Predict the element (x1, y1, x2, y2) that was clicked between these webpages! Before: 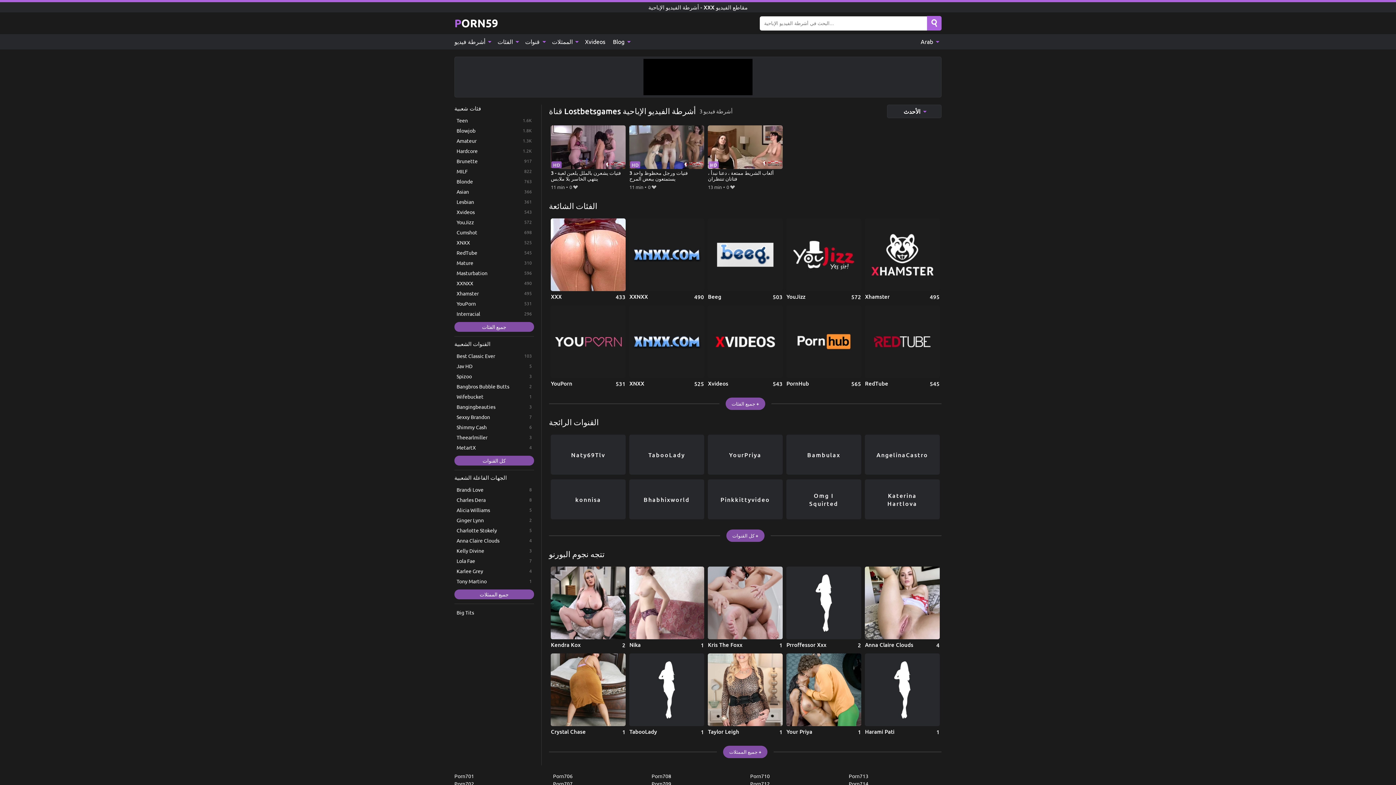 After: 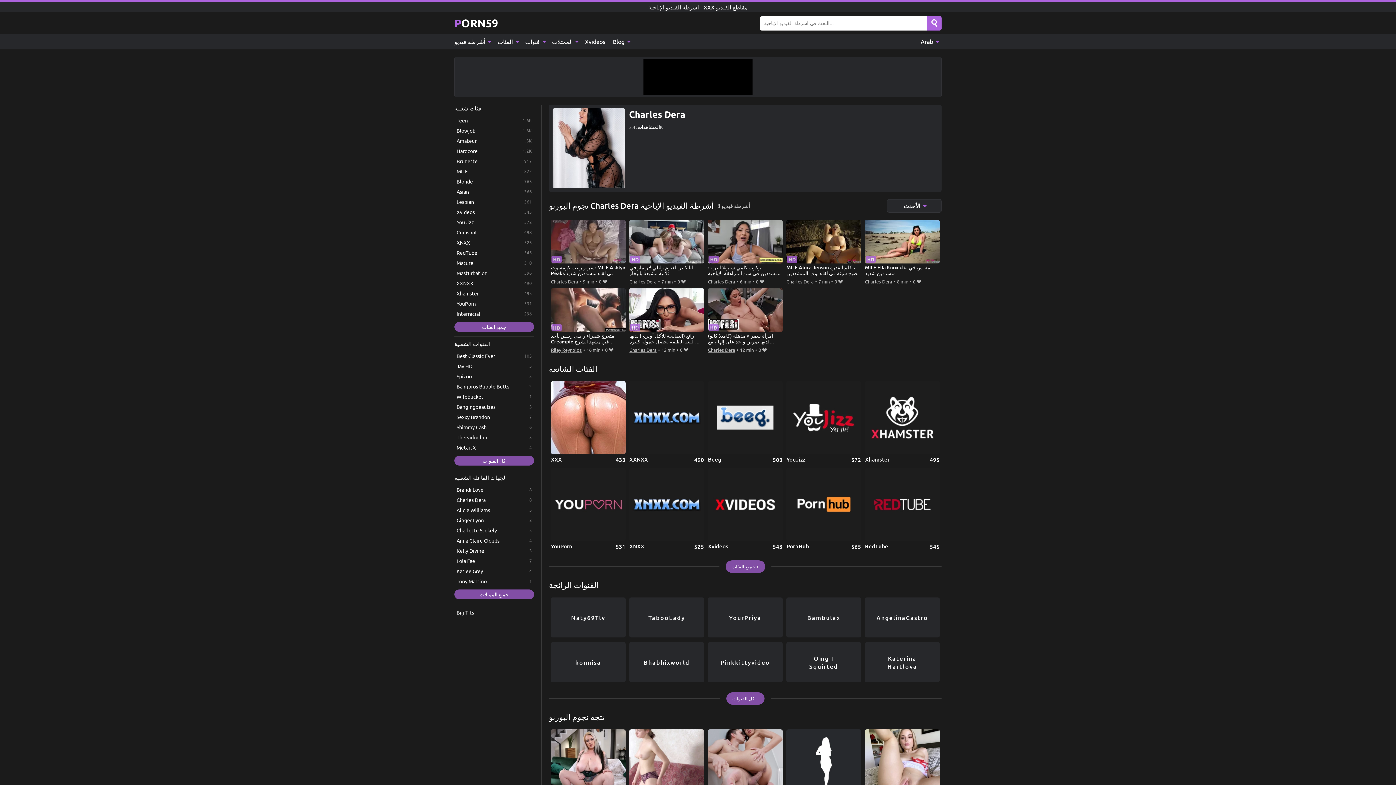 Action: label: Charles Dera bbox: (454, 495, 534, 504)